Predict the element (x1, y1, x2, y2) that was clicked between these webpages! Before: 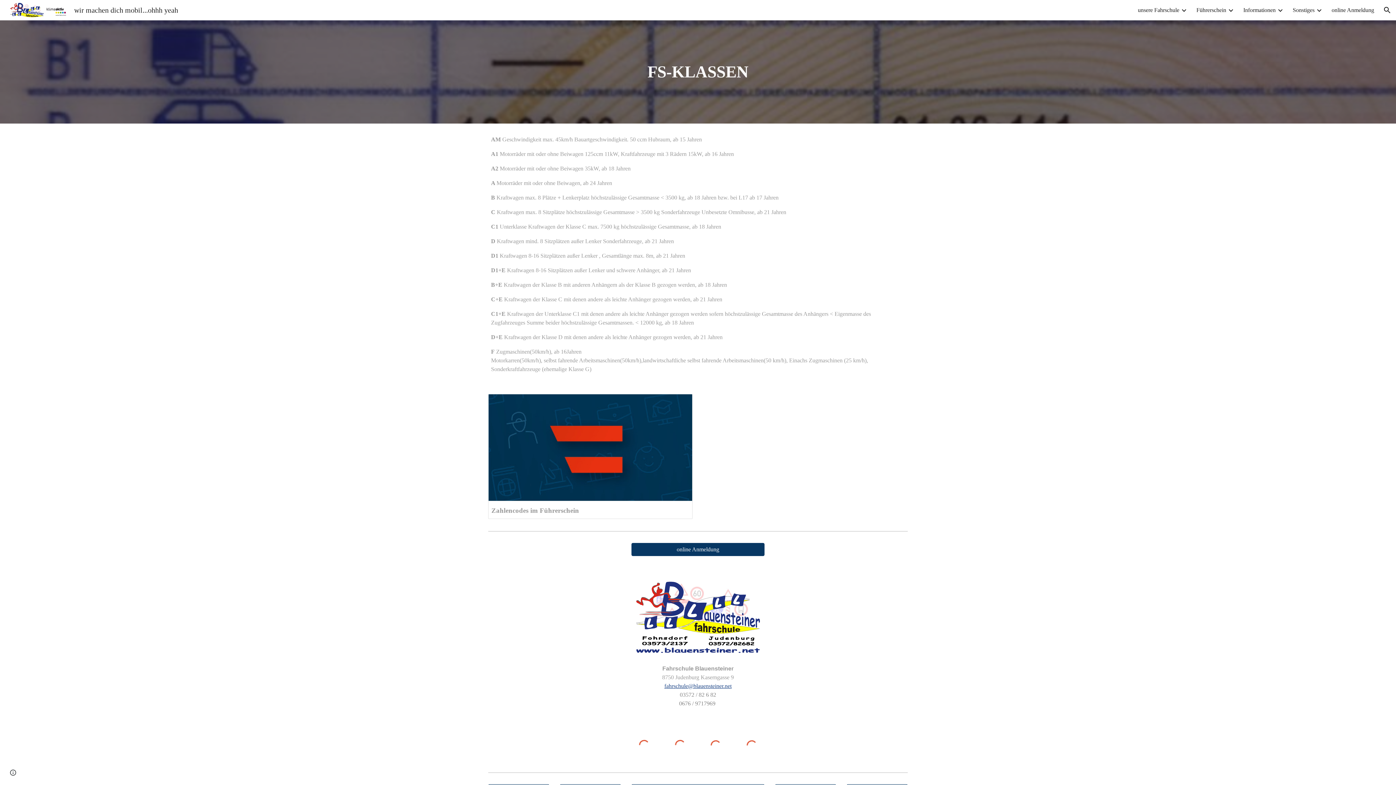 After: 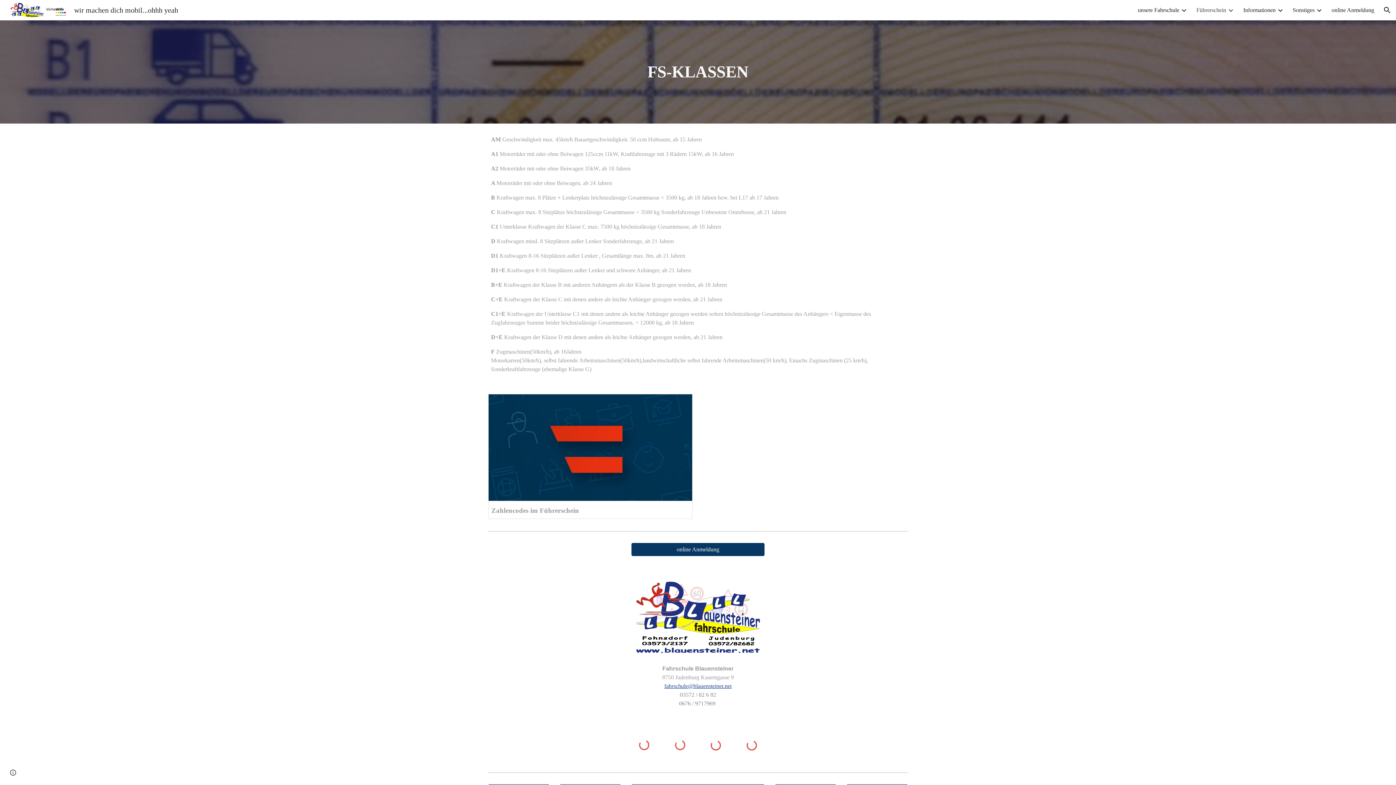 Action: bbox: (1196, 5, 1226, 15) label: Führerschein